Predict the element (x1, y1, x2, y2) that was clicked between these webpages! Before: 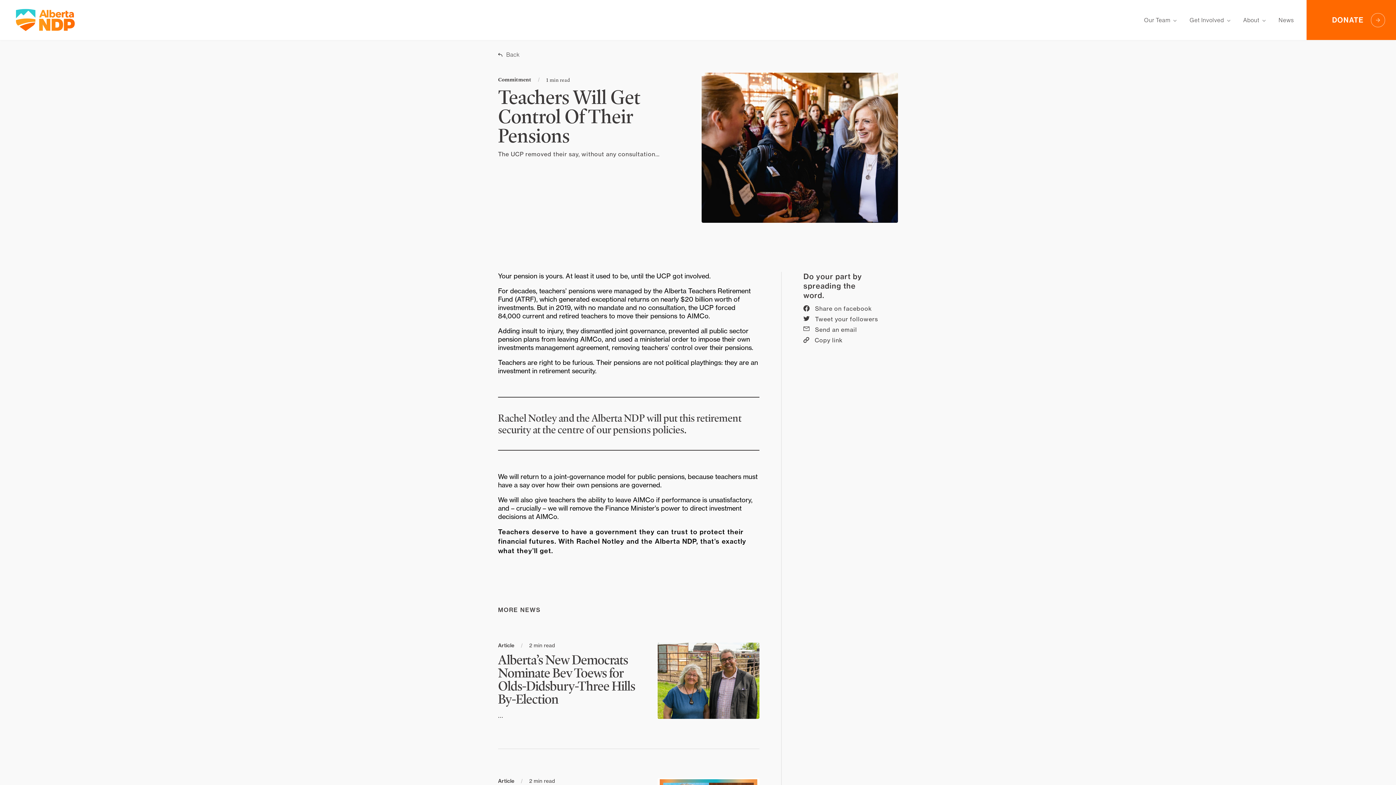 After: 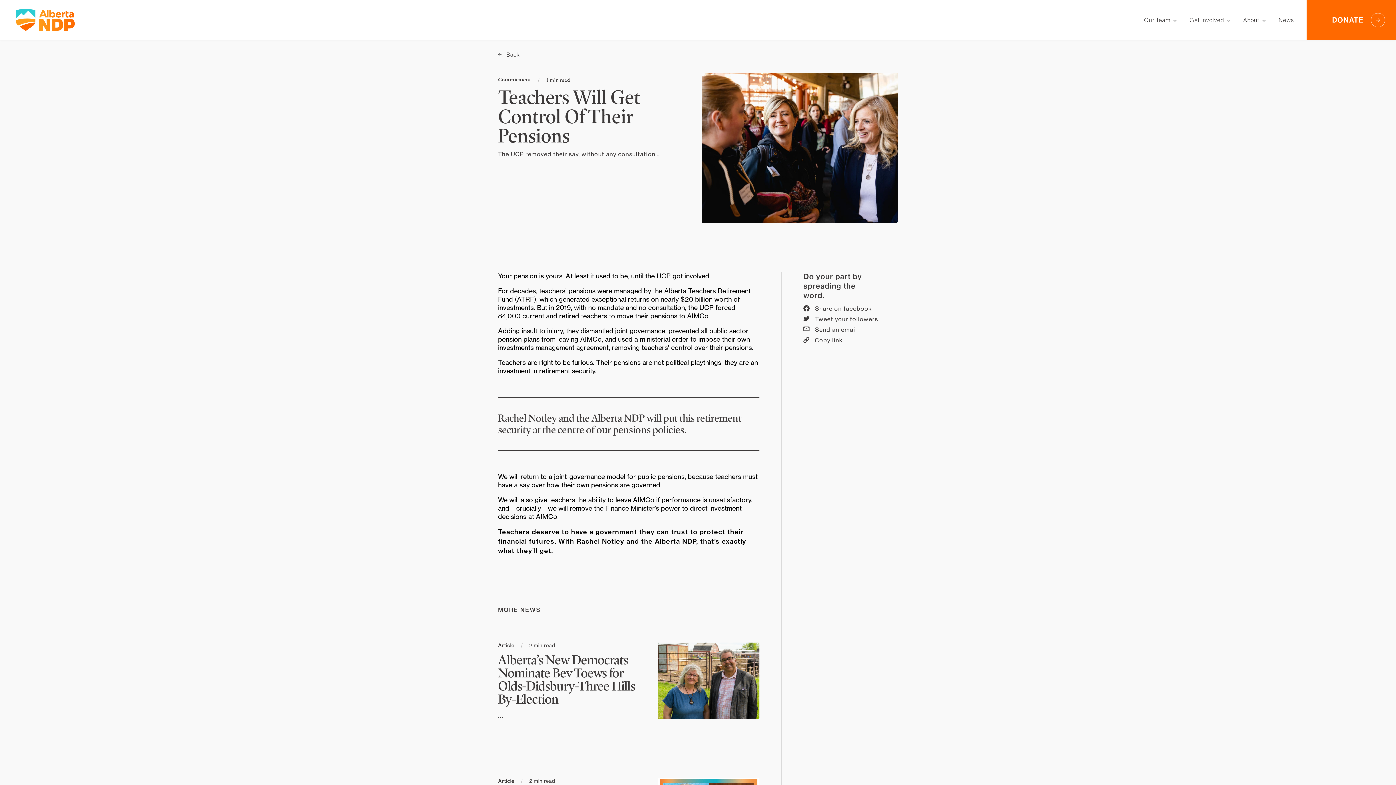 Action: label: Share on facebook bbox: (803, 305, 878, 312)